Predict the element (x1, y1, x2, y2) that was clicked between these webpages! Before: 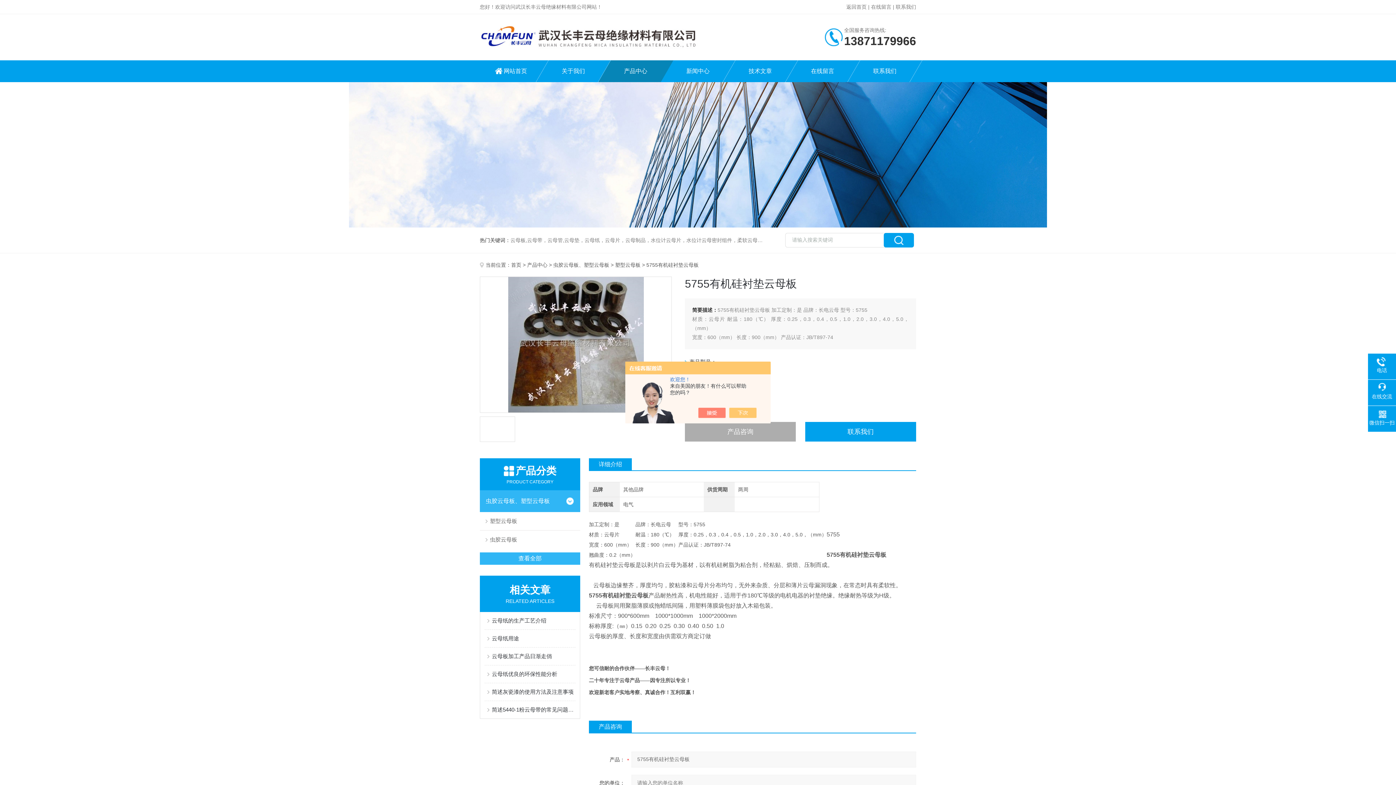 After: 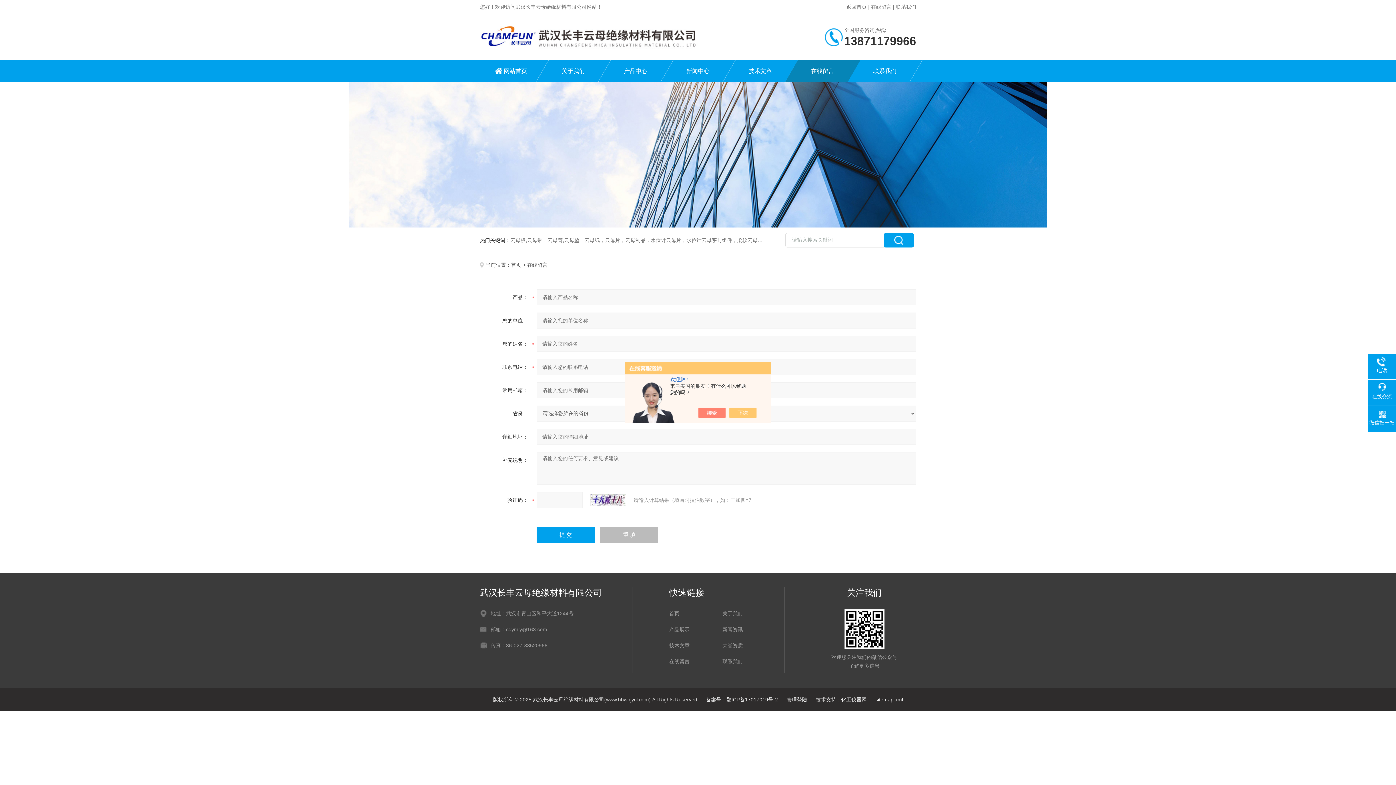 Action: bbox: (871, 4, 891, 9) label: 在线留言